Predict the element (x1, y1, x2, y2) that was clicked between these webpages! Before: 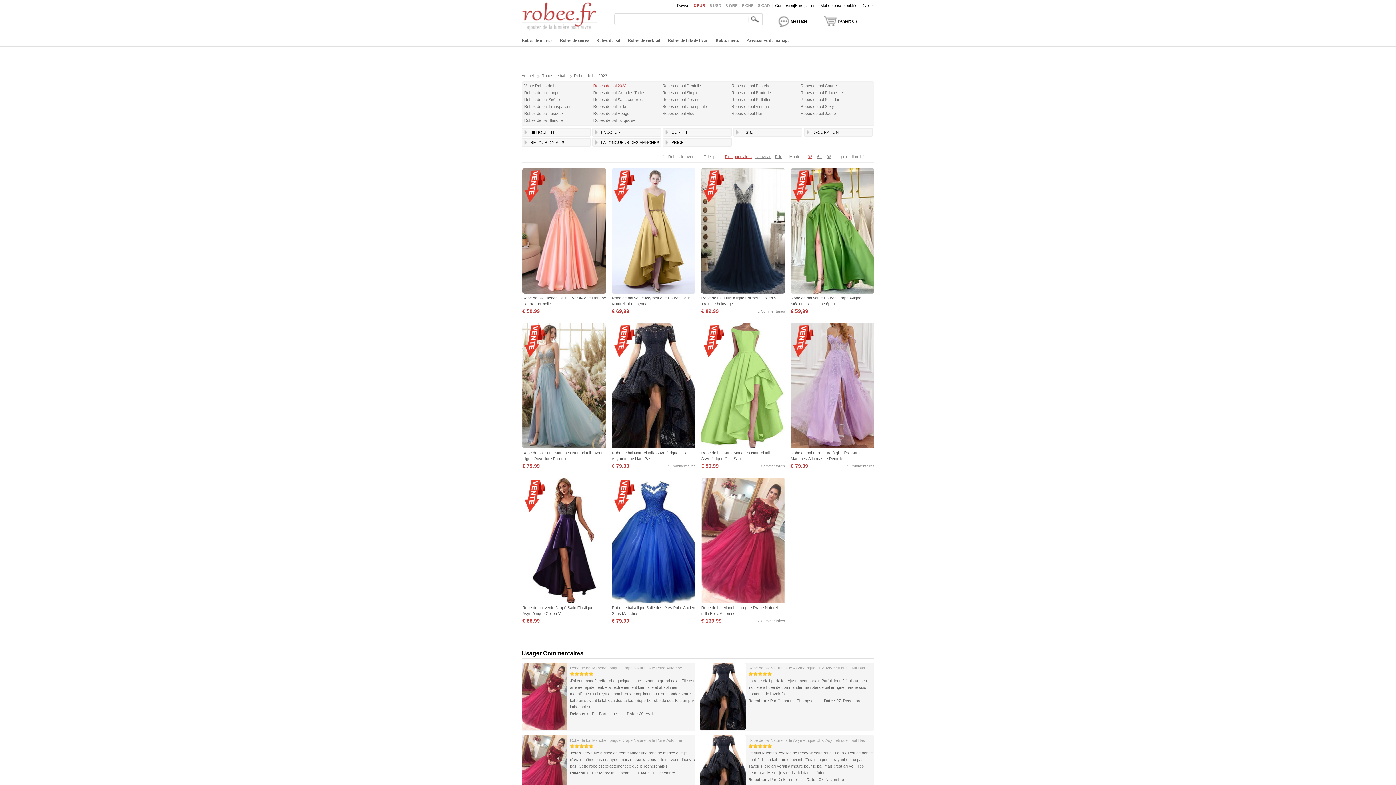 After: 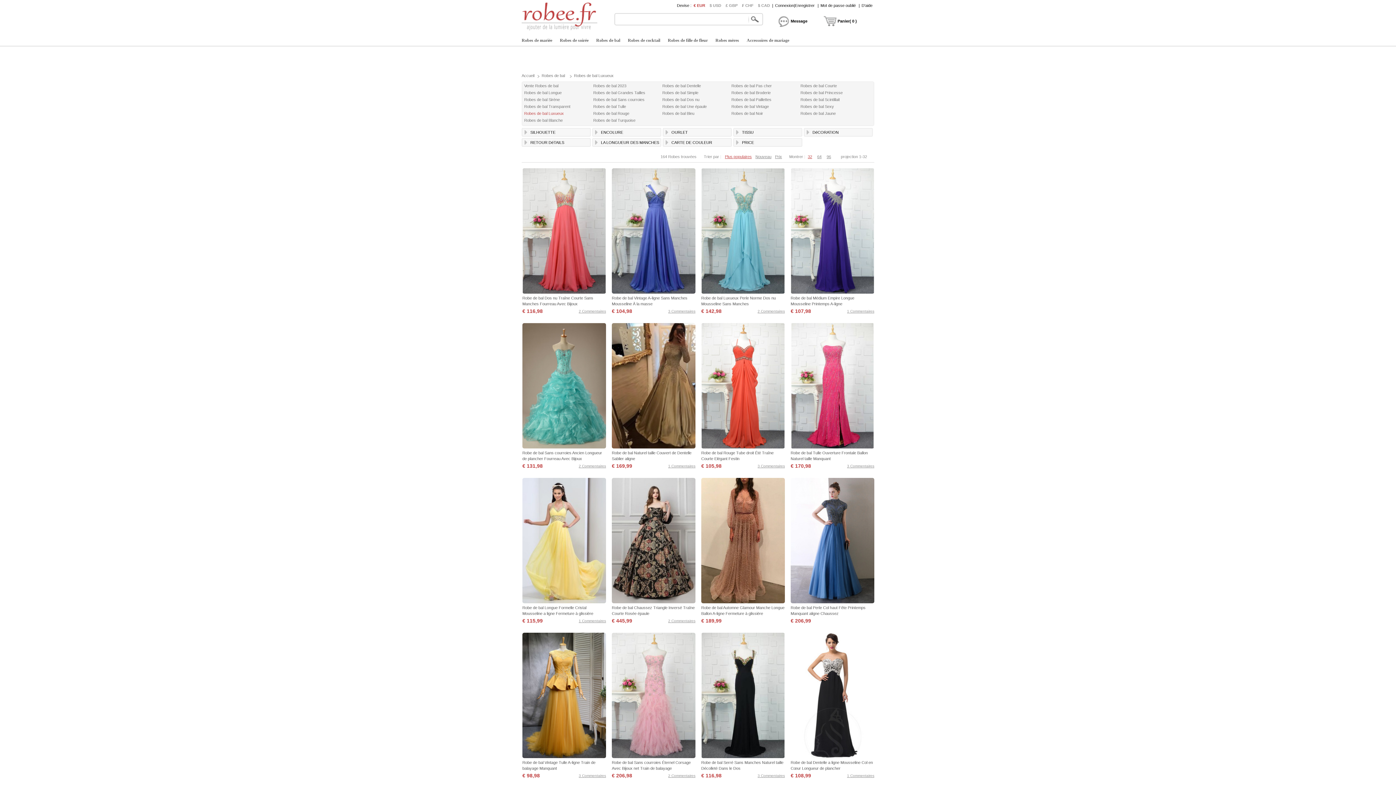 Action: label: Robes de bal Luxueux bbox: (524, 111, 564, 115)